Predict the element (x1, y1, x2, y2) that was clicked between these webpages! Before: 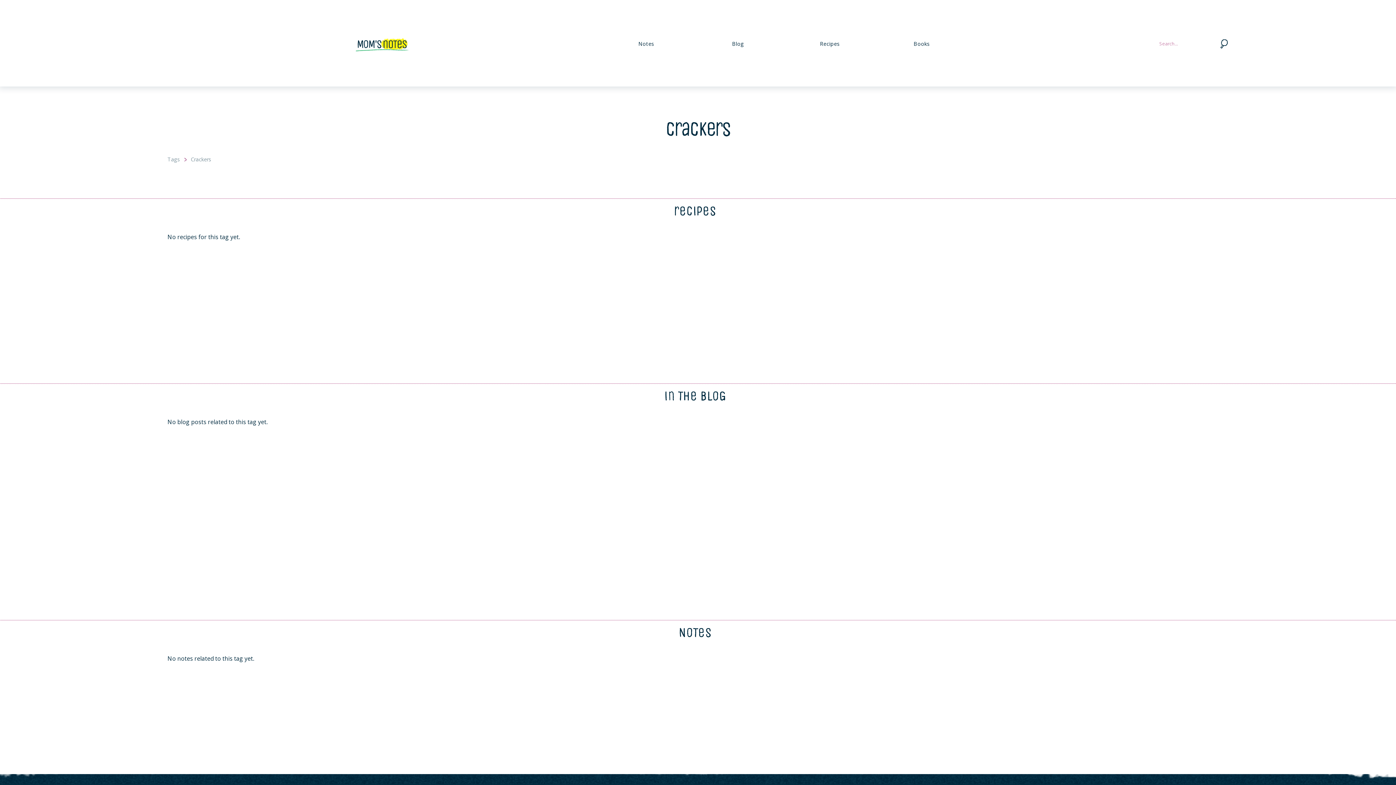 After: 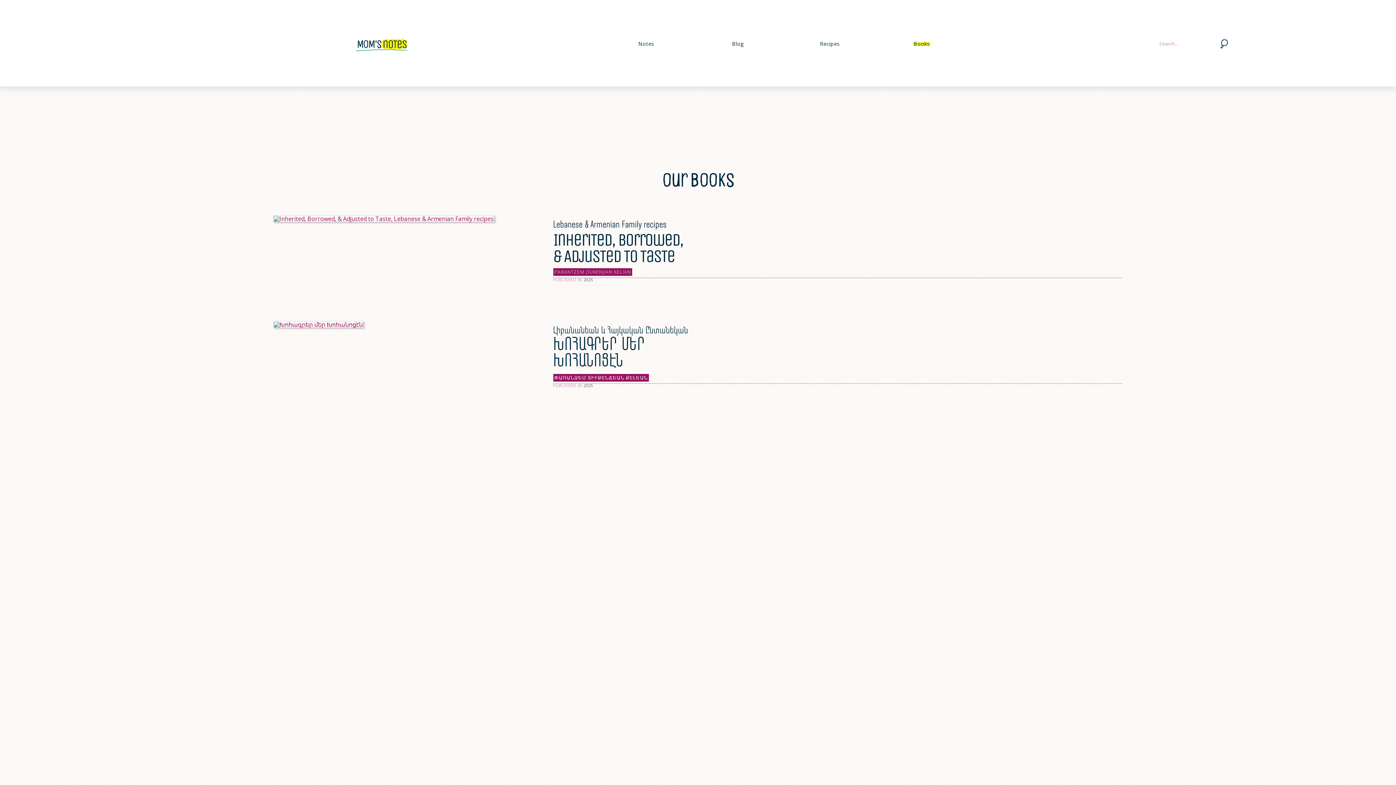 Action: label: Books bbox: (912, 37, 931, 49)